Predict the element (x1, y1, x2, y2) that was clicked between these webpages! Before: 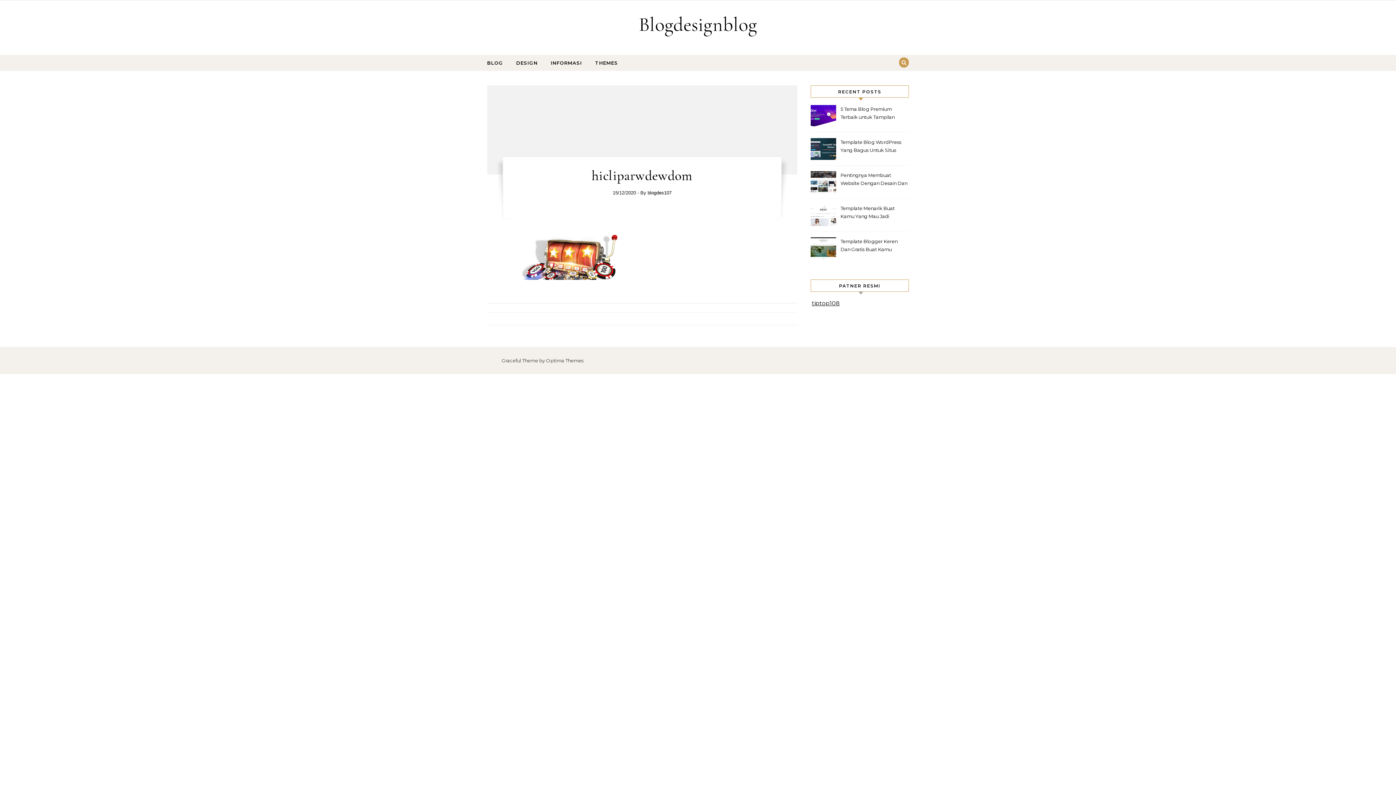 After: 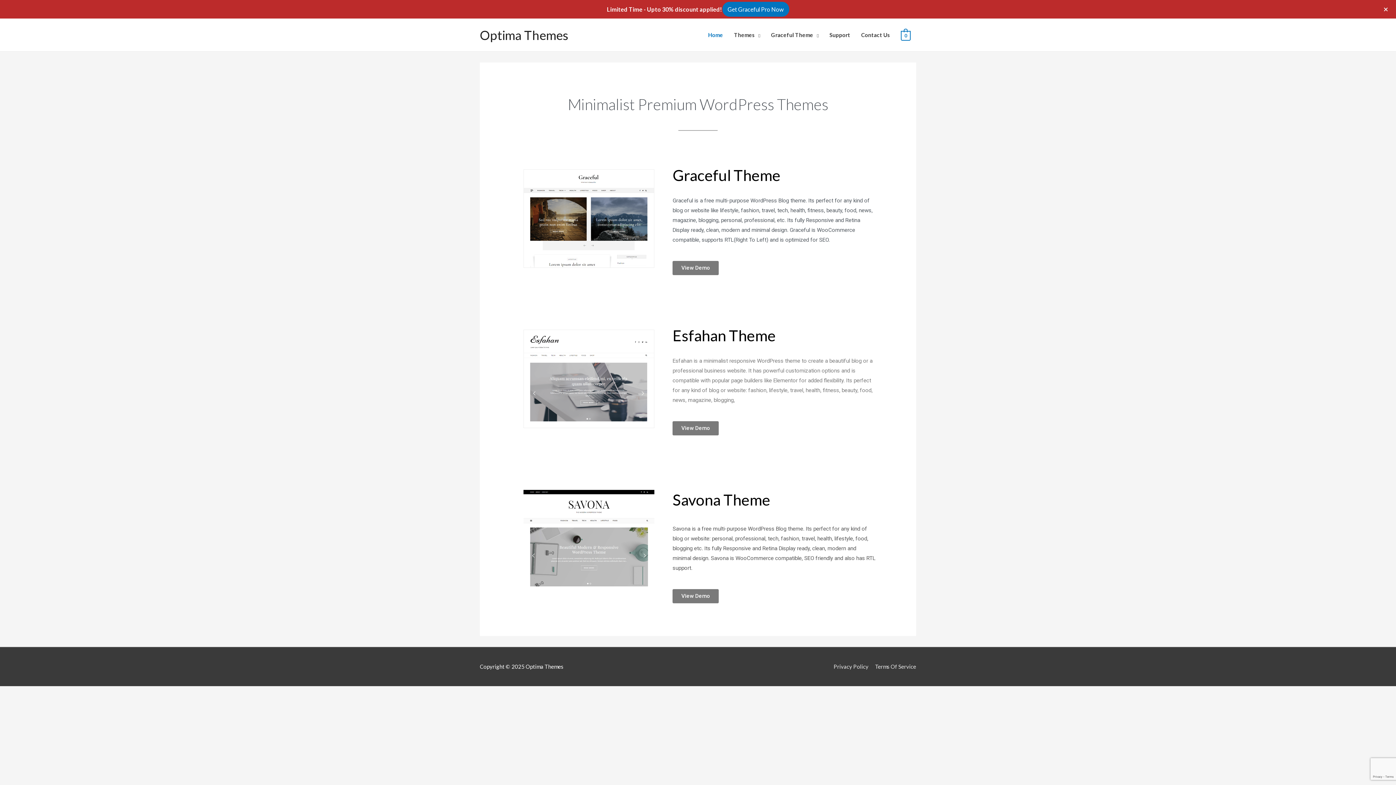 Action: bbox: (546, 357, 583, 363) label: Optima Themes